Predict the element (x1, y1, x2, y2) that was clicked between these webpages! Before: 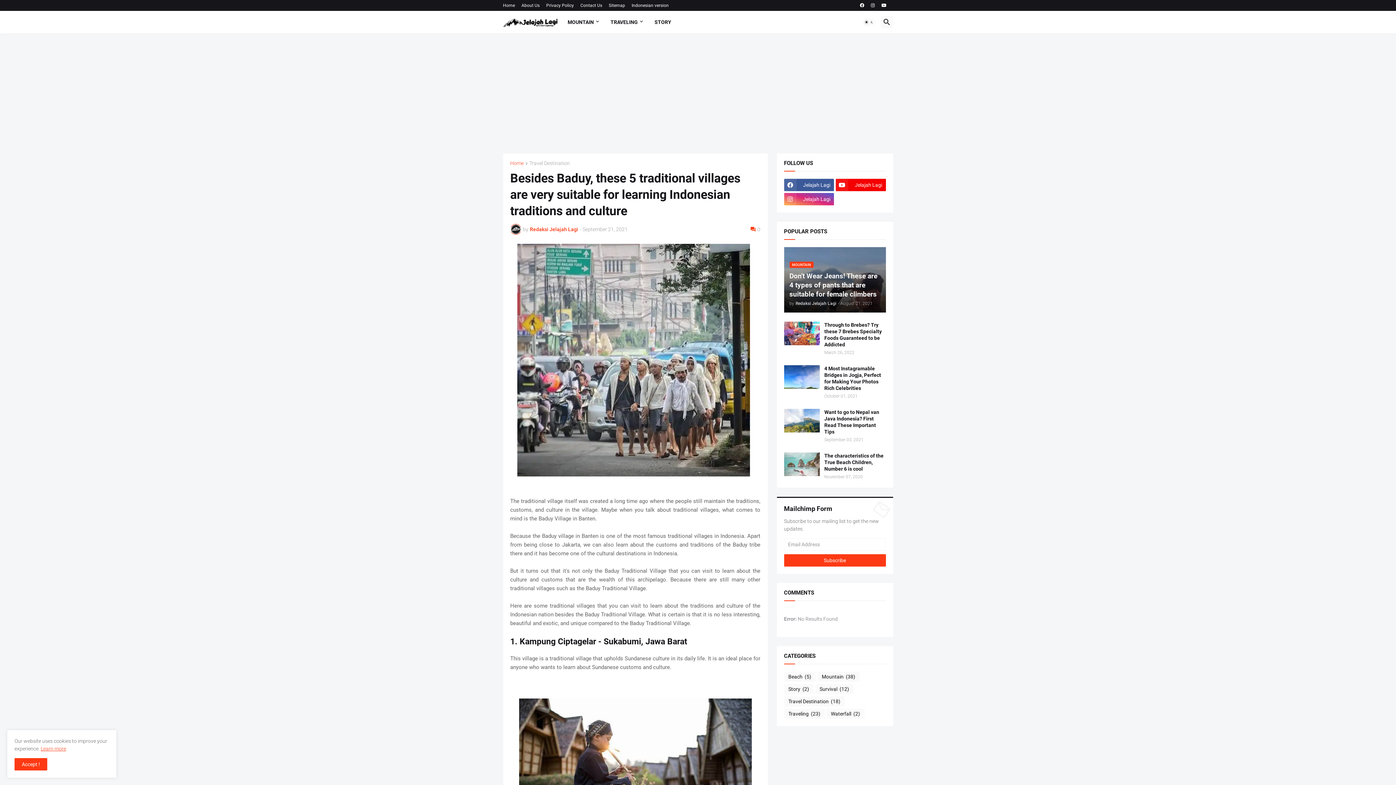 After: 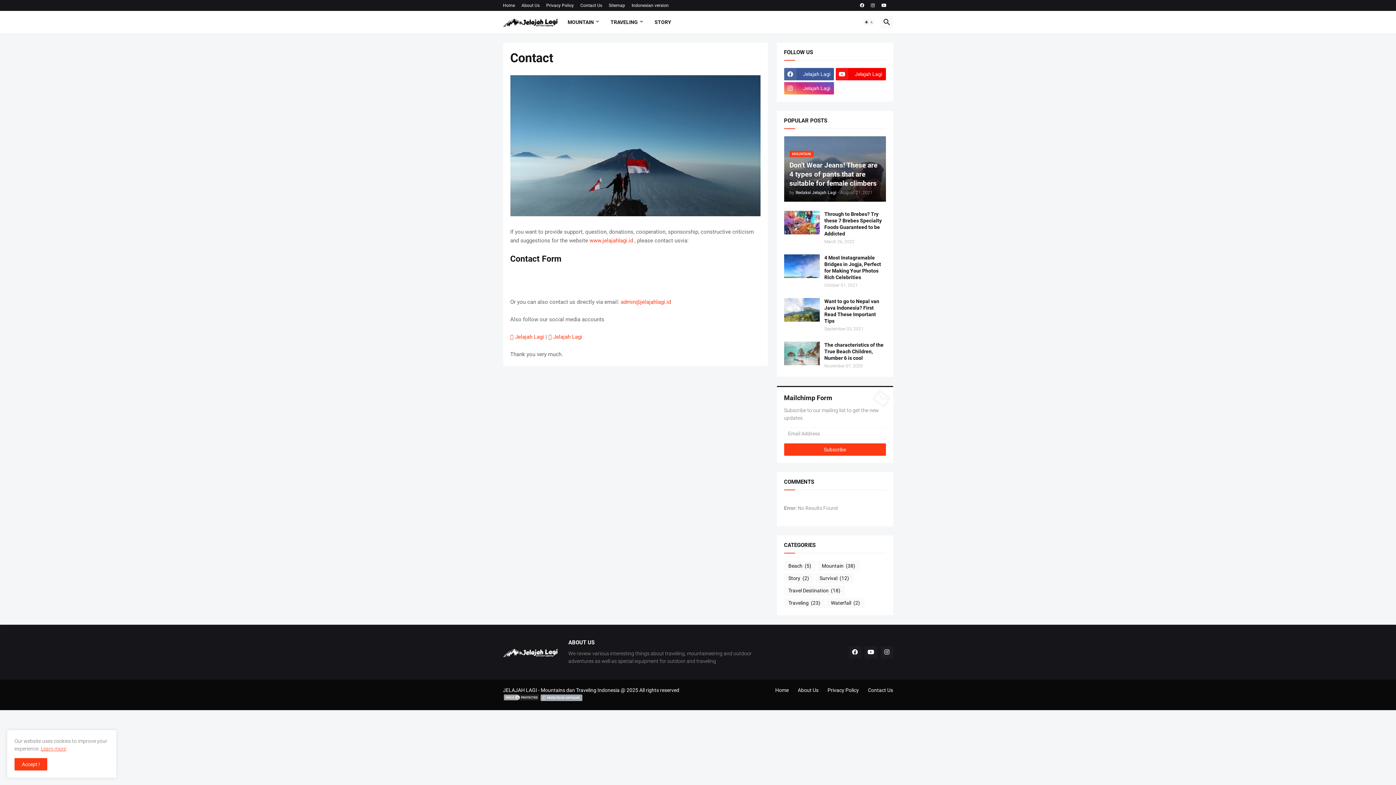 Action: label: Contact Us bbox: (580, 0, 602, 10)